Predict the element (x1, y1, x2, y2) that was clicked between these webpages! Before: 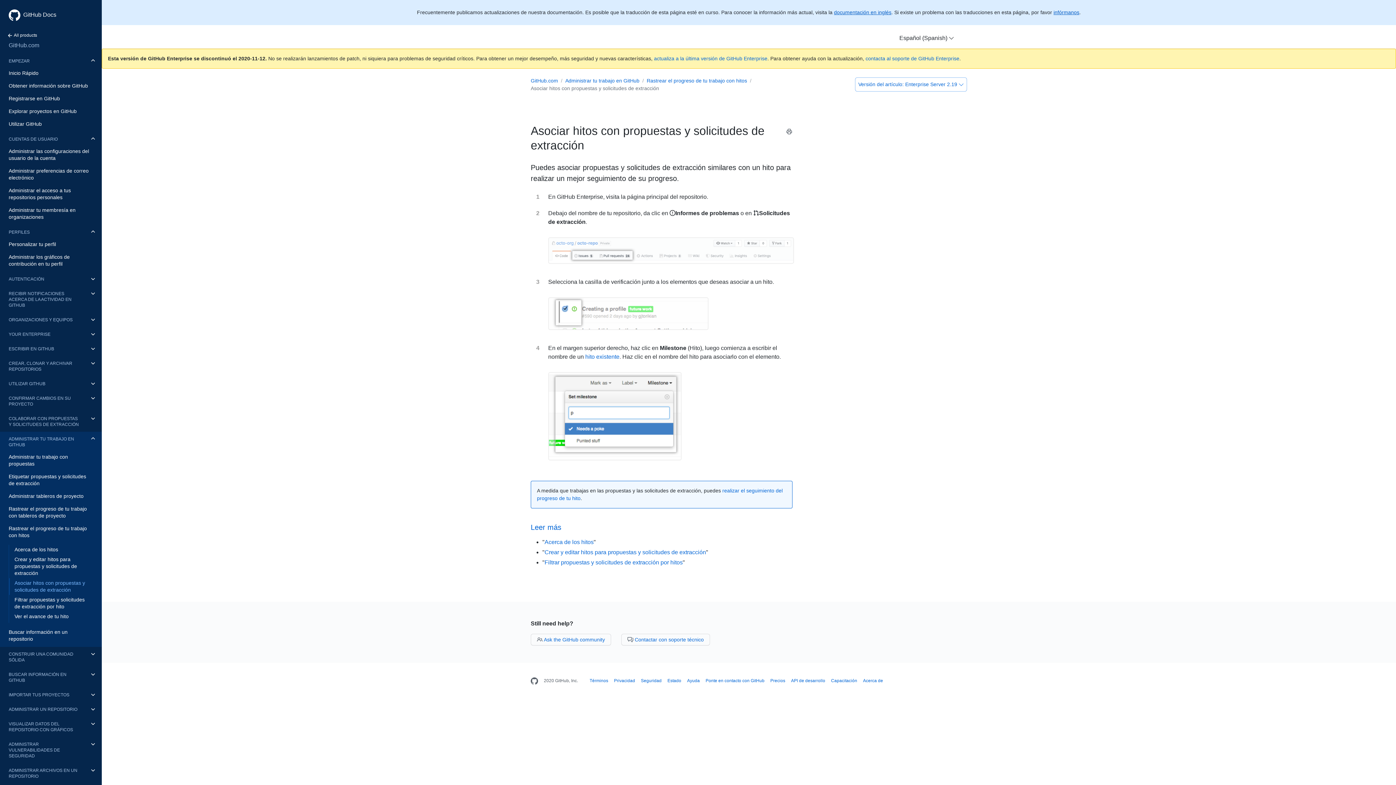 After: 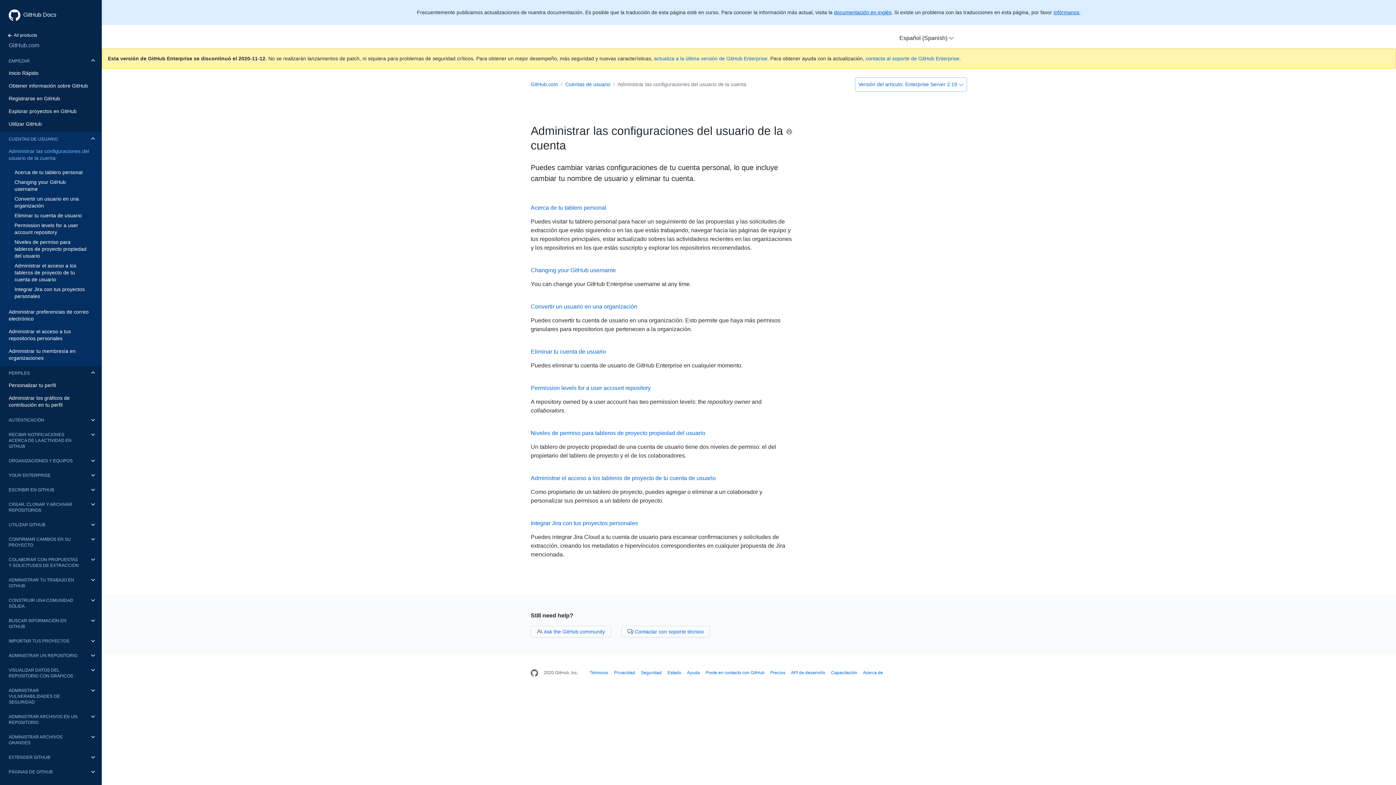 Action: label: Administrar las configuraciones del usuario de la cuenta bbox: (0, 145, 101, 164)